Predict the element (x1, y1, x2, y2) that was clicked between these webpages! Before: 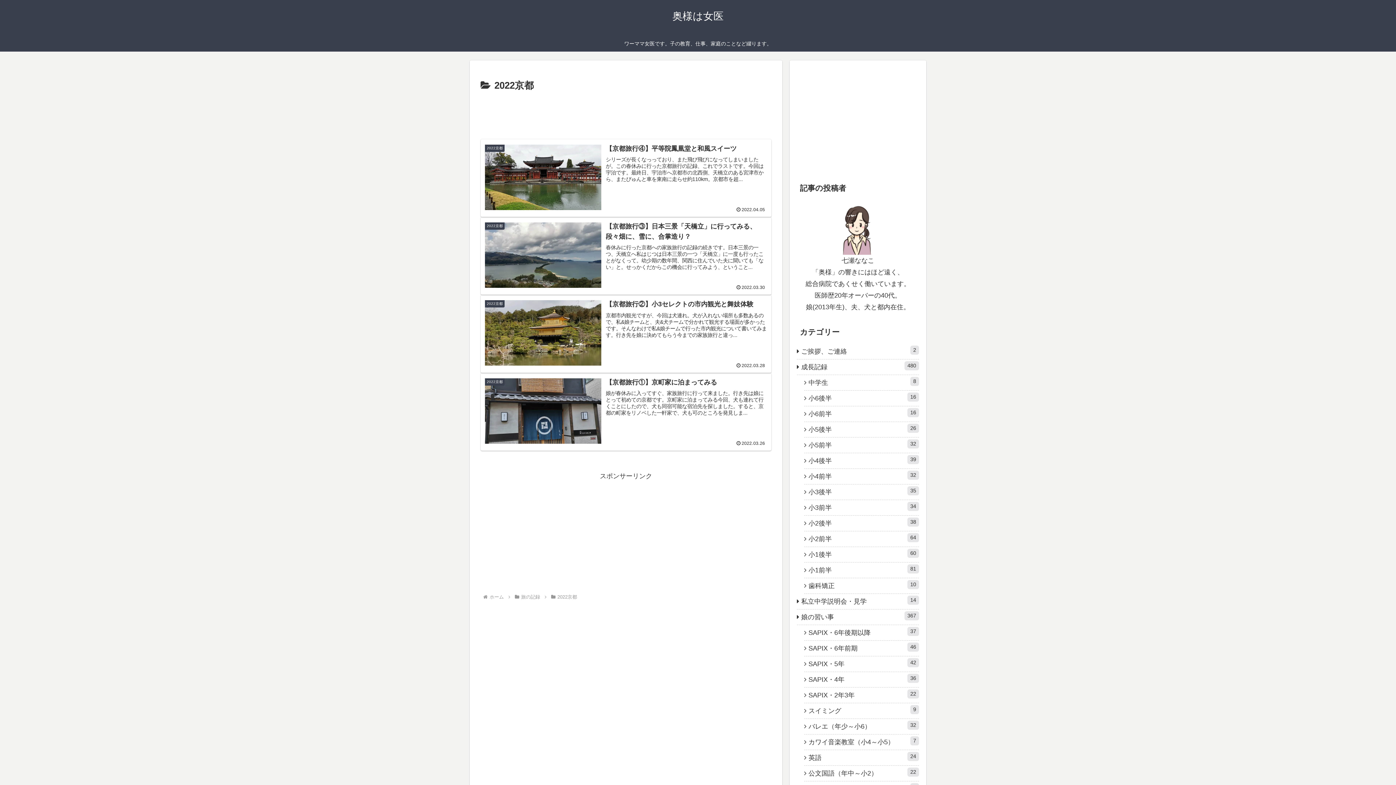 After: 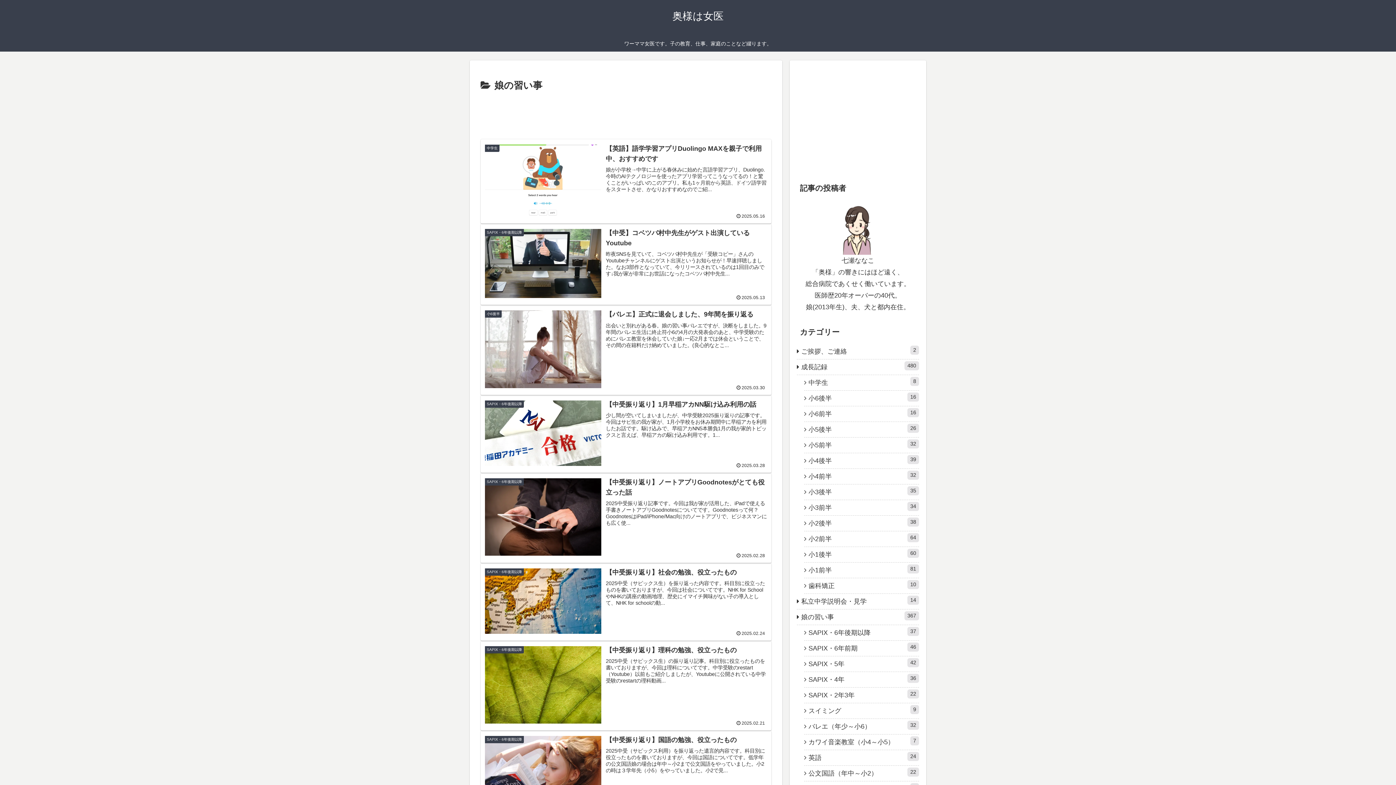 Action: label: 娘の習い事
367 bbox: (797, 609, 919, 625)